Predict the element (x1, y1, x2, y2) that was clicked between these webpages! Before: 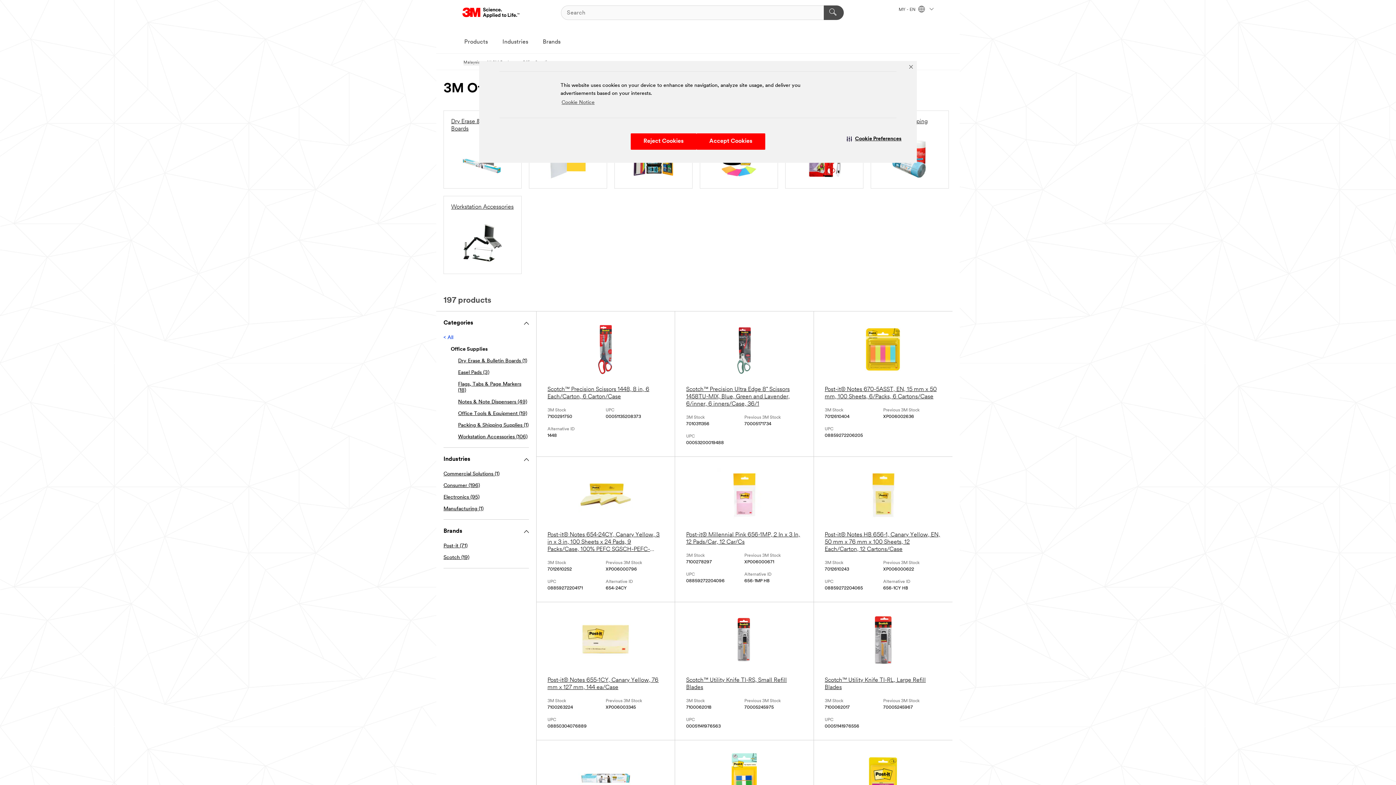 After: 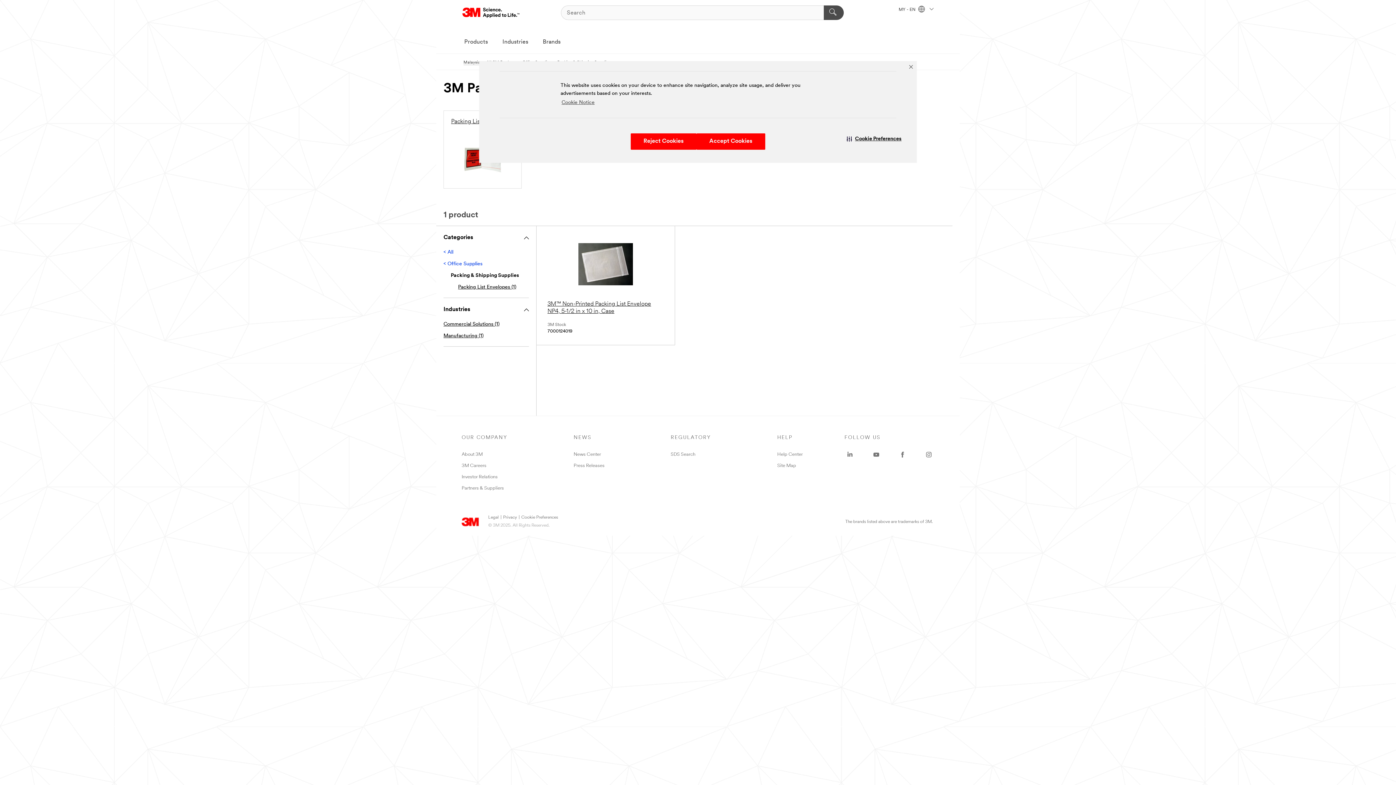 Action: label: Packing & Shipping Supplies (1) bbox: (458, 422, 528, 428)